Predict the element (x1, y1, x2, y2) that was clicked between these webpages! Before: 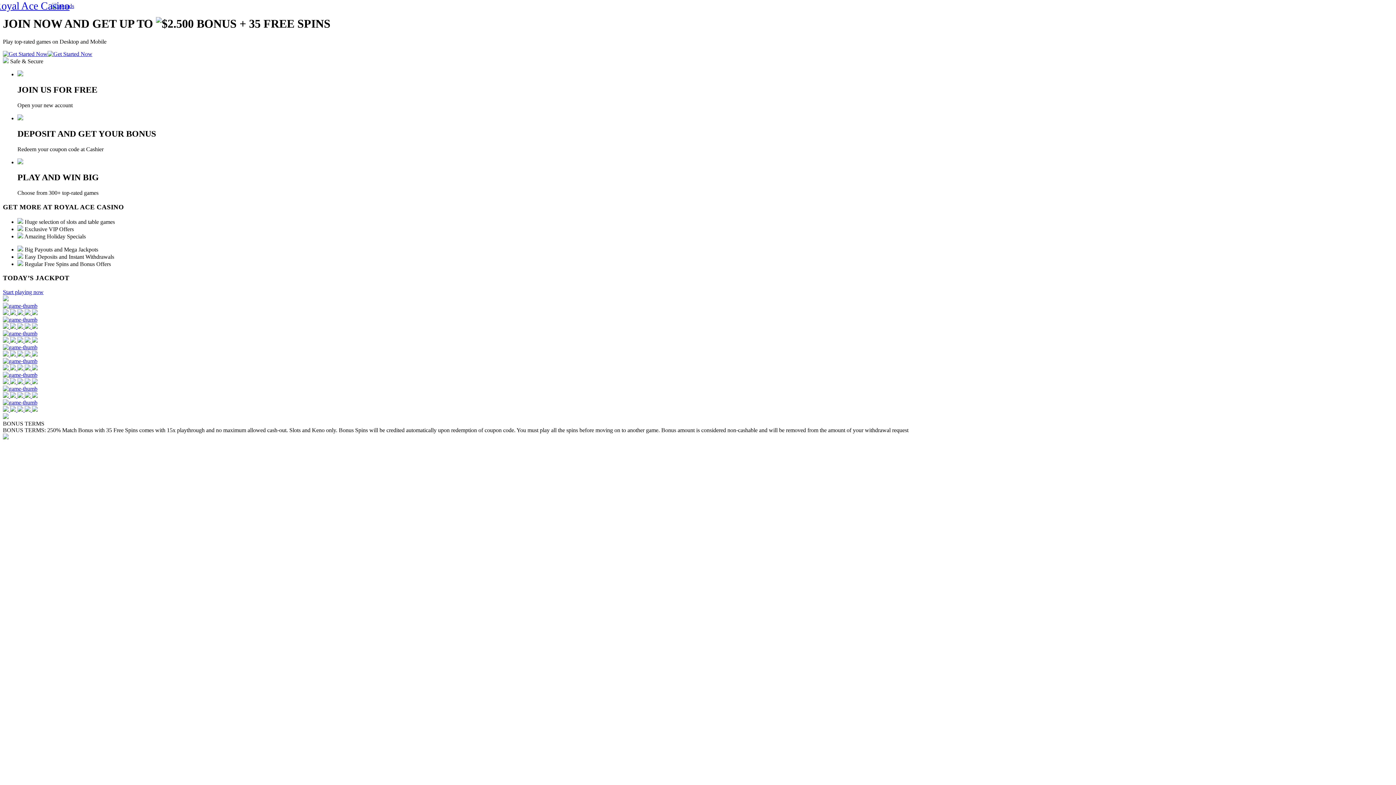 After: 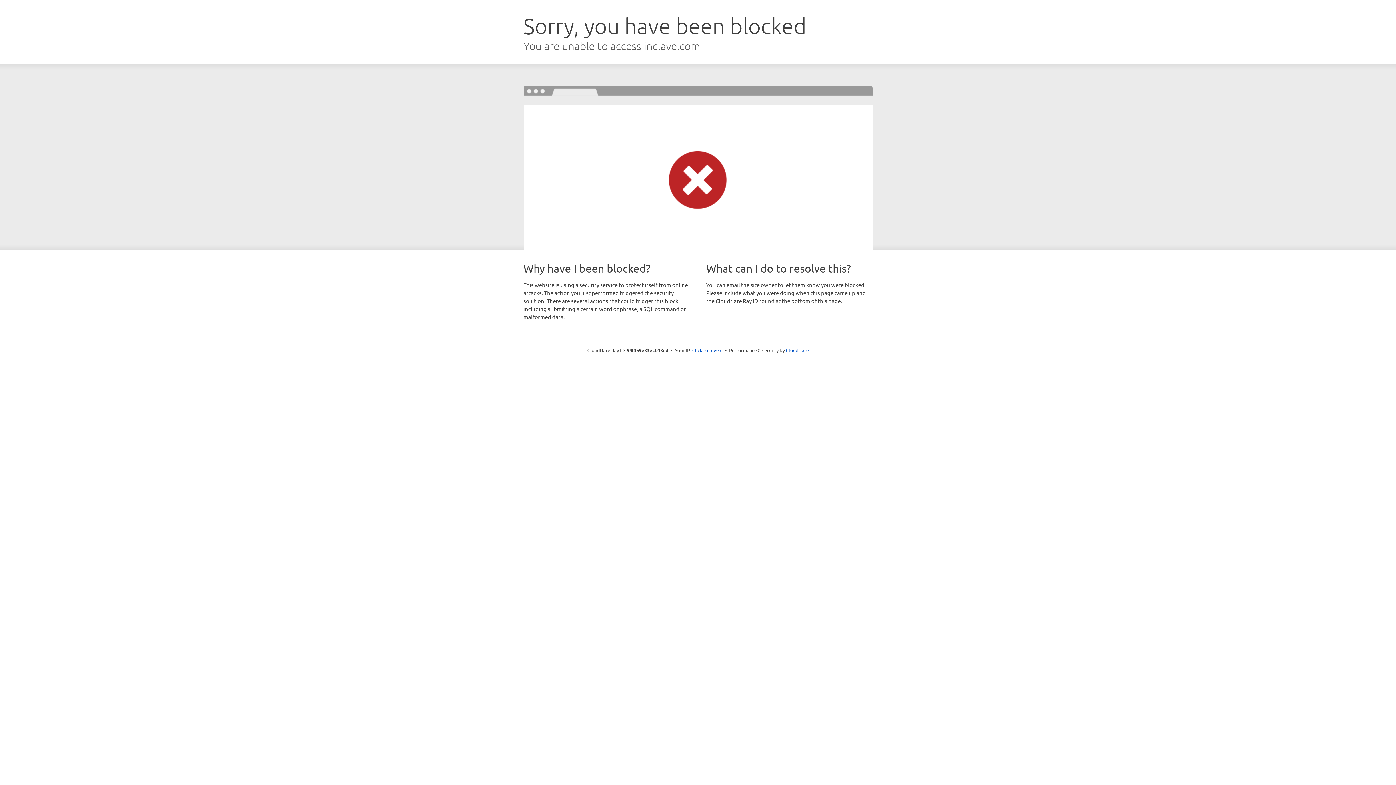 Action: bbox: (2, 330, 1393, 344) label:     